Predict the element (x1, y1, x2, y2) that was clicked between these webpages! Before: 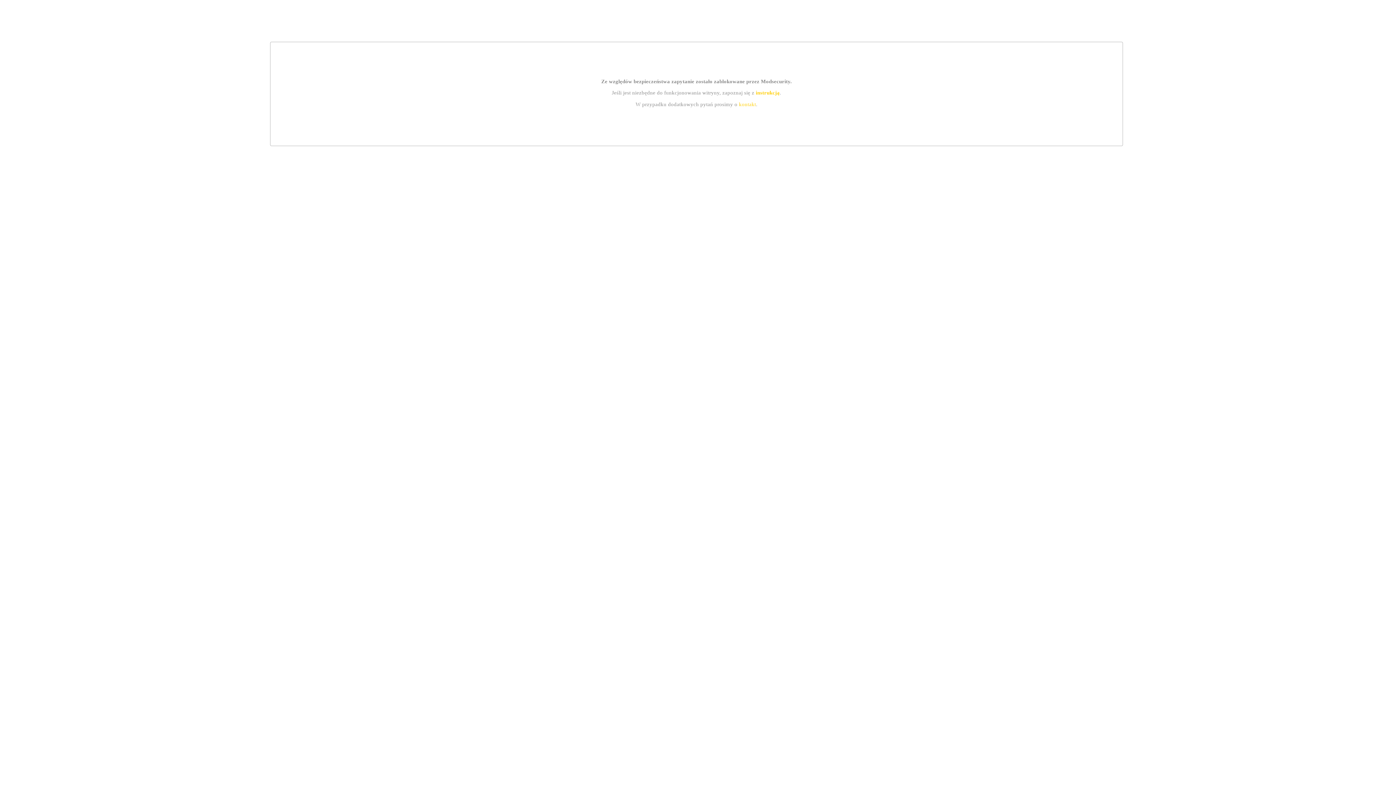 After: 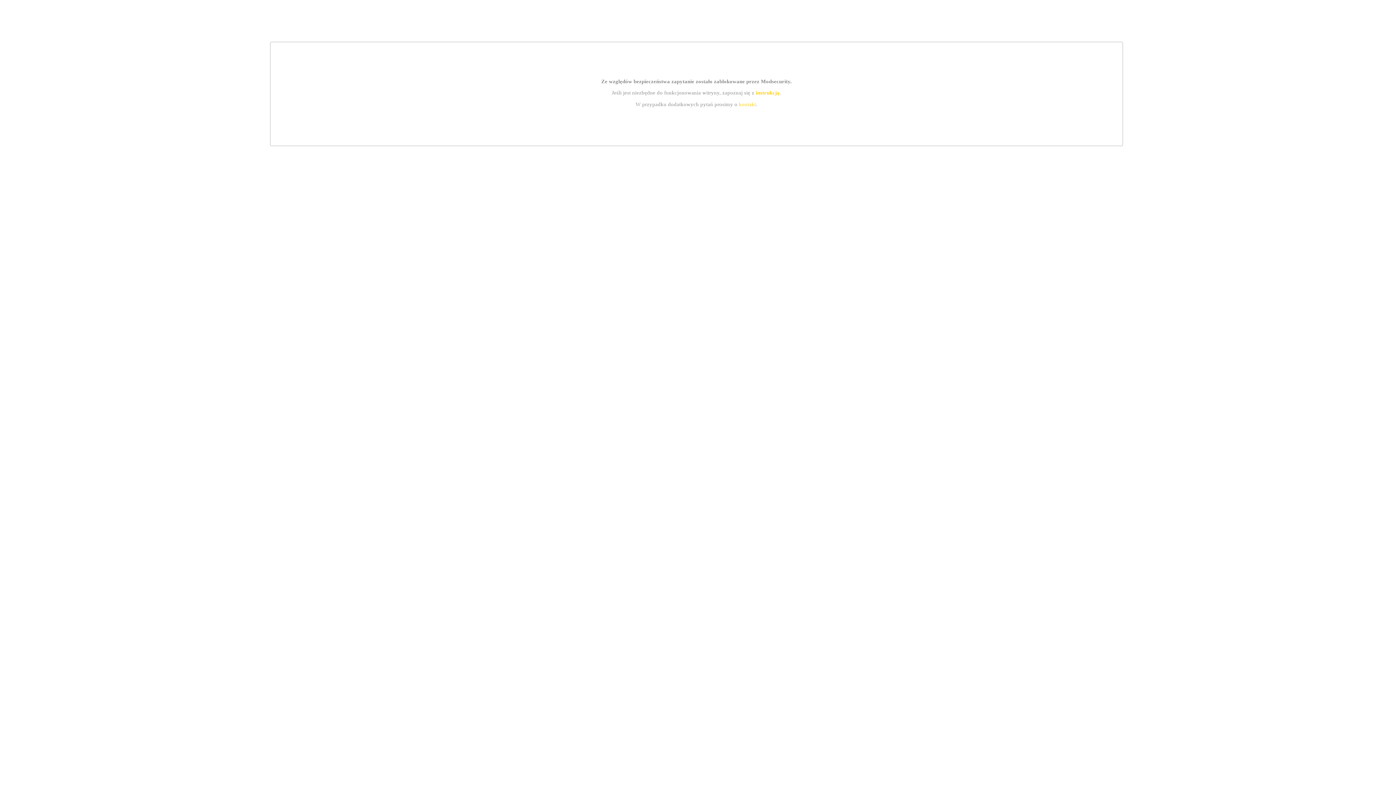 Action: label: kontakt bbox: (739, 101, 756, 107)